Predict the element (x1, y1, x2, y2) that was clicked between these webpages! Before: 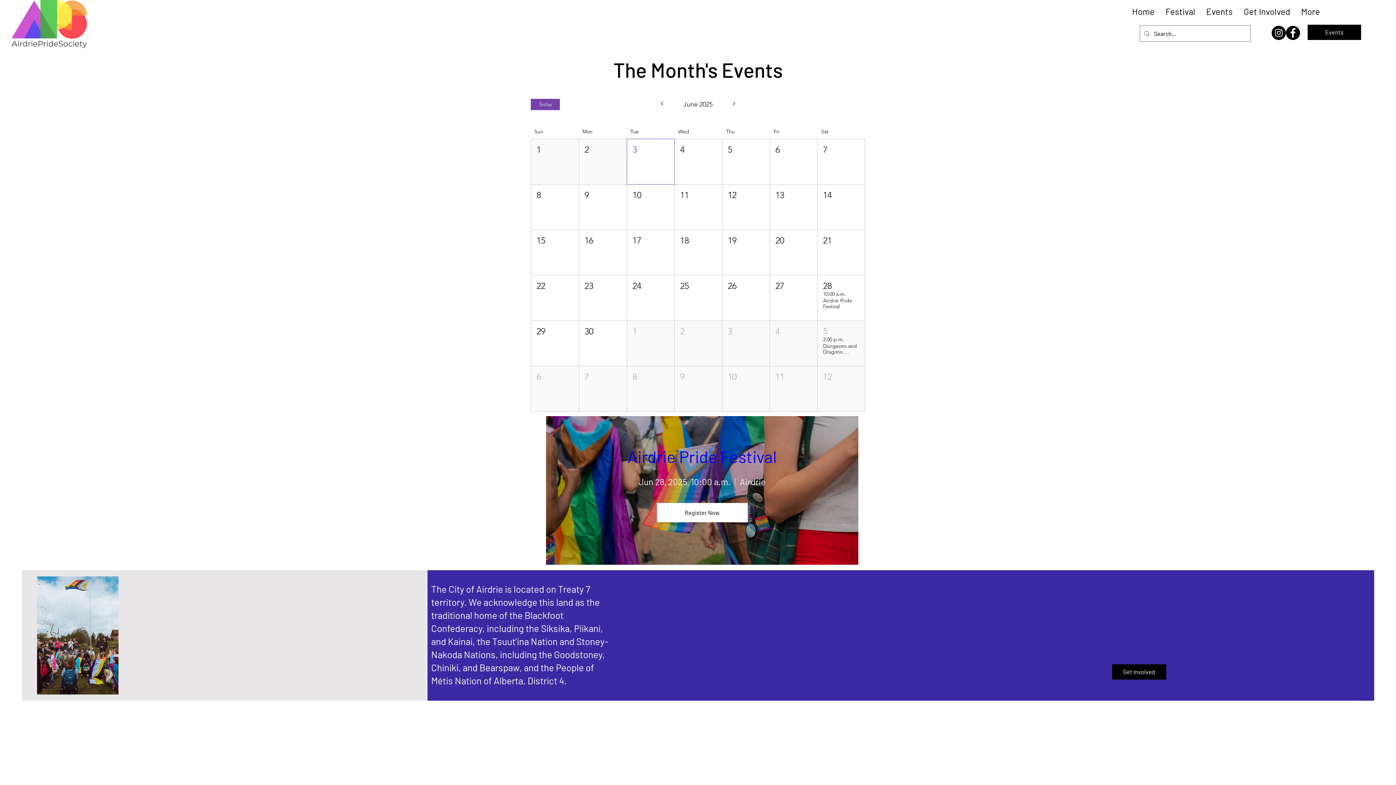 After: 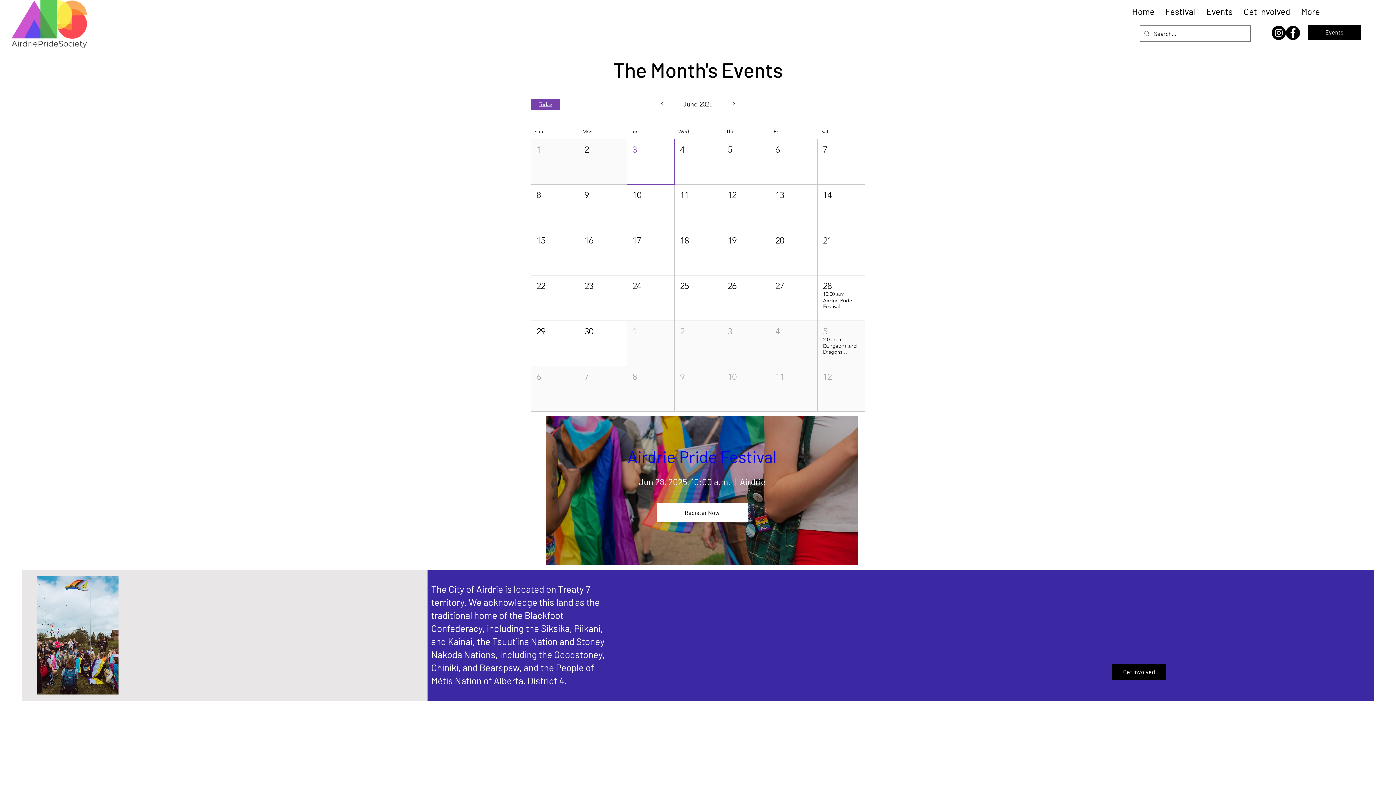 Action: bbox: (530, 98, 560, 110) label: Today